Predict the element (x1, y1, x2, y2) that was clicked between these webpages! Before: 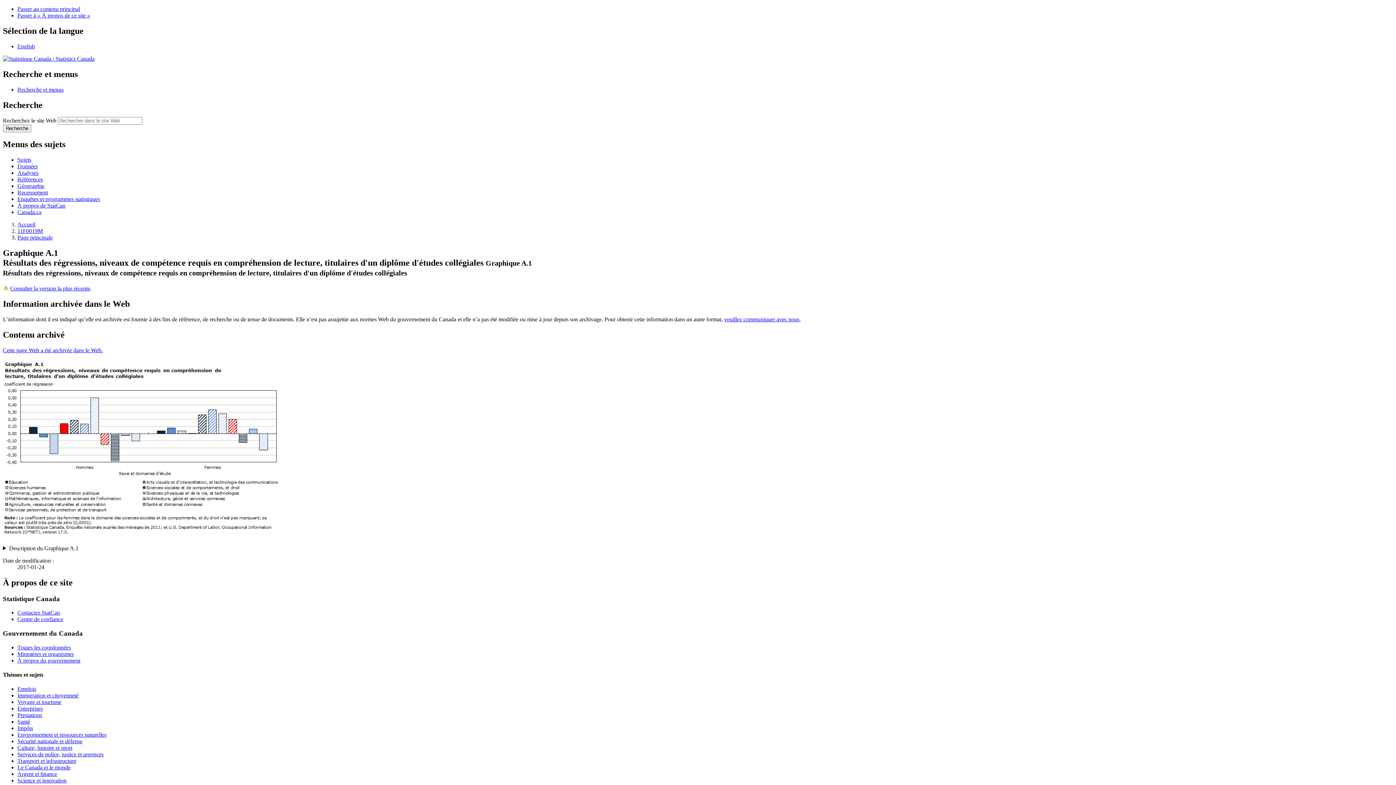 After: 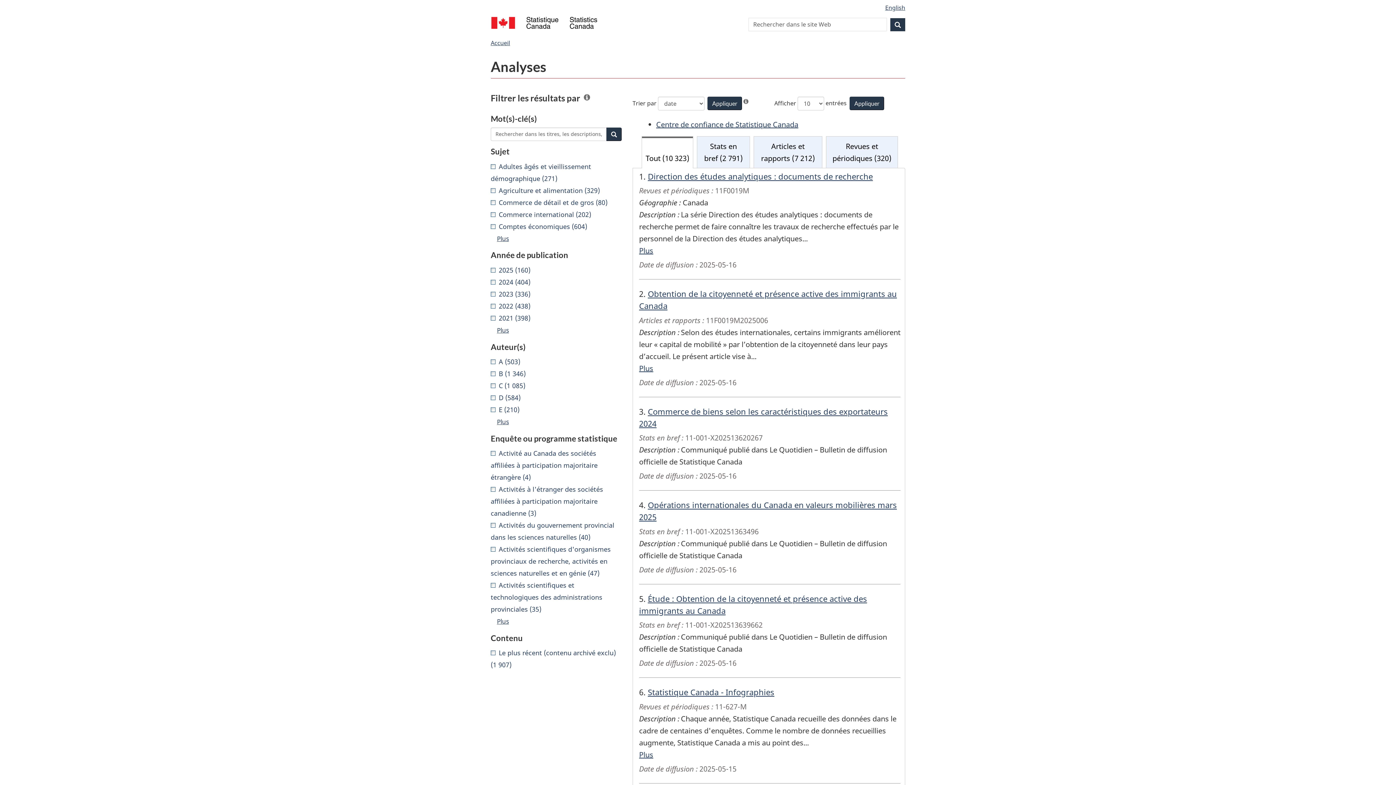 Action: bbox: (17, 169, 38, 176) label: Analyses